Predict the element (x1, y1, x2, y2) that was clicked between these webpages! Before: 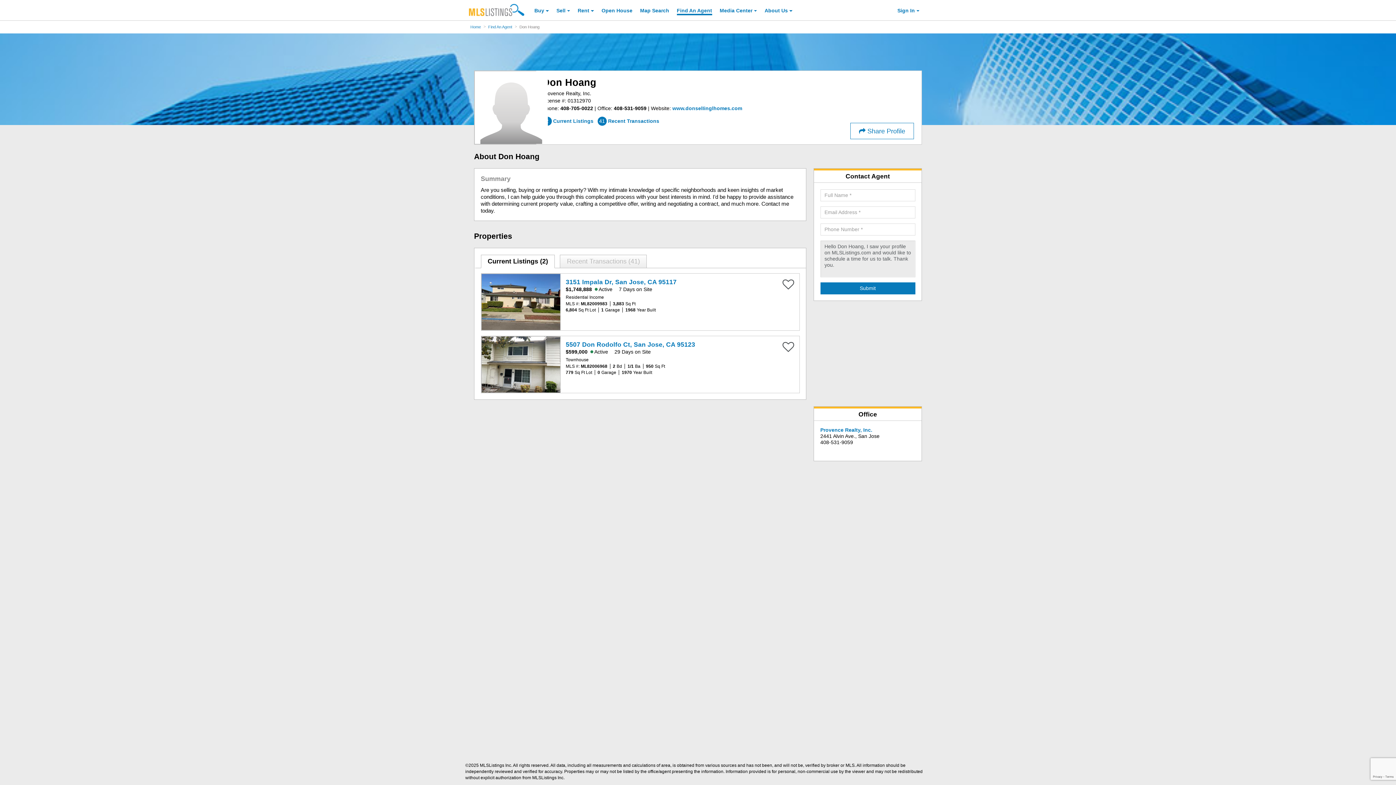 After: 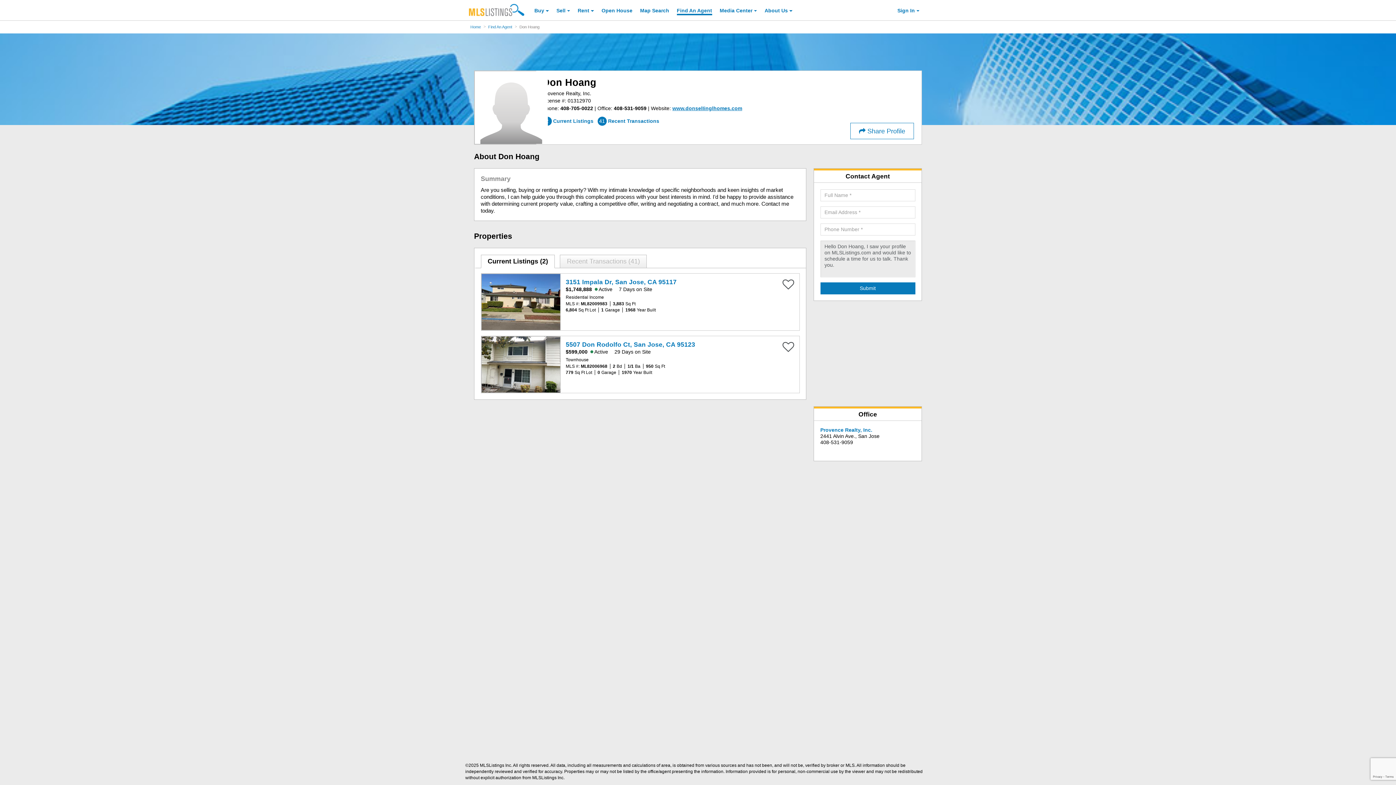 Action: label: www.donselIinglhomes.com bbox: (672, 105, 742, 111)